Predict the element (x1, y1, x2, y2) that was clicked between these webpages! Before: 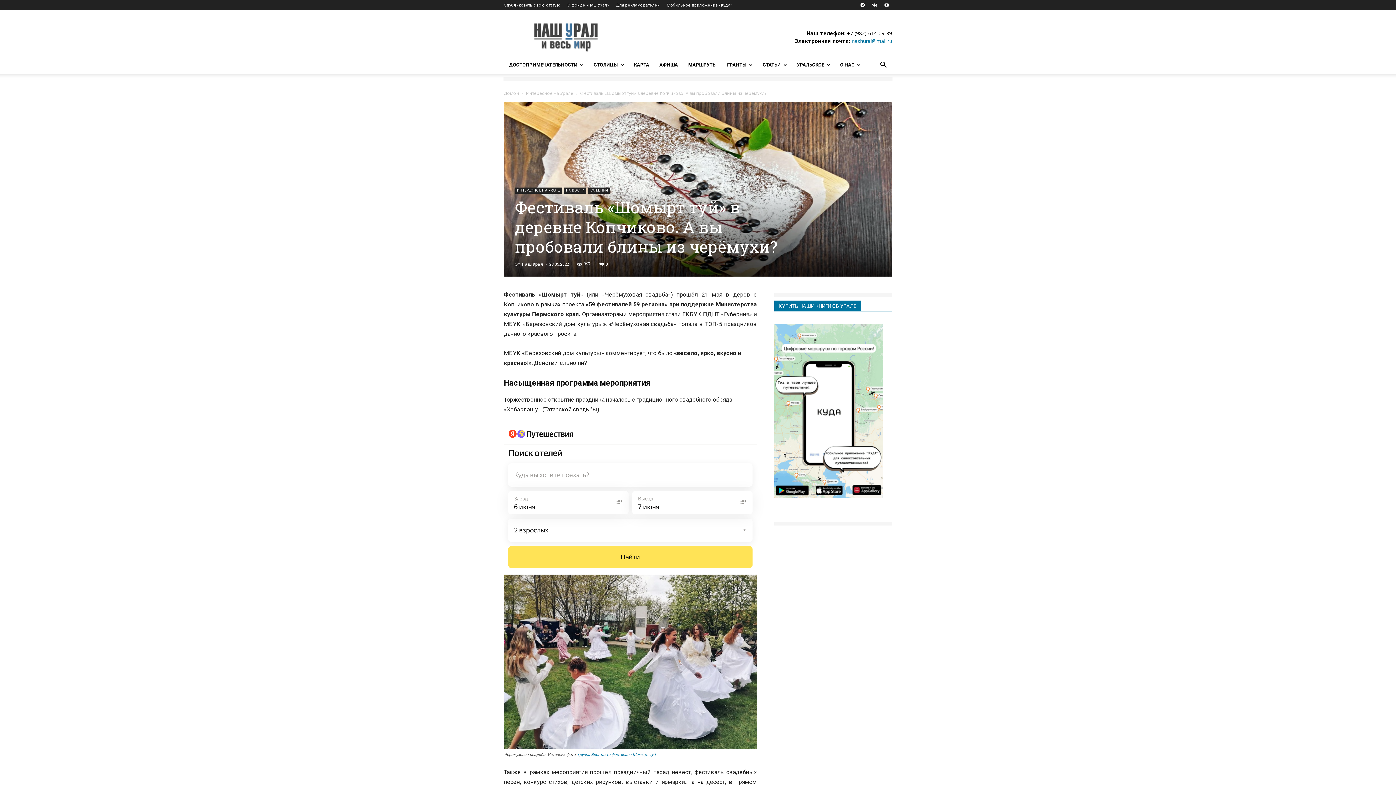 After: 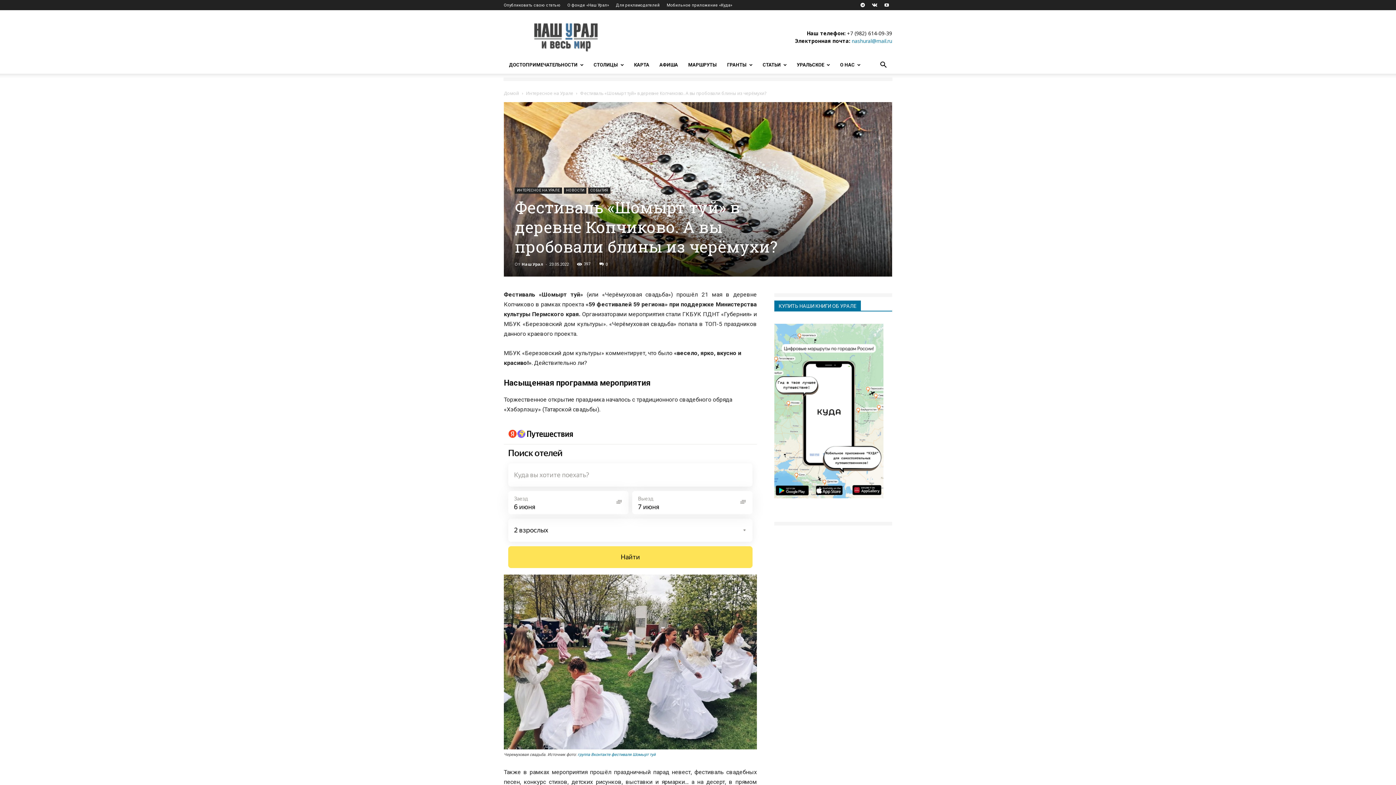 Action: label: +7 (982) 614-09-39 bbox: (847, 29, 892, 36)